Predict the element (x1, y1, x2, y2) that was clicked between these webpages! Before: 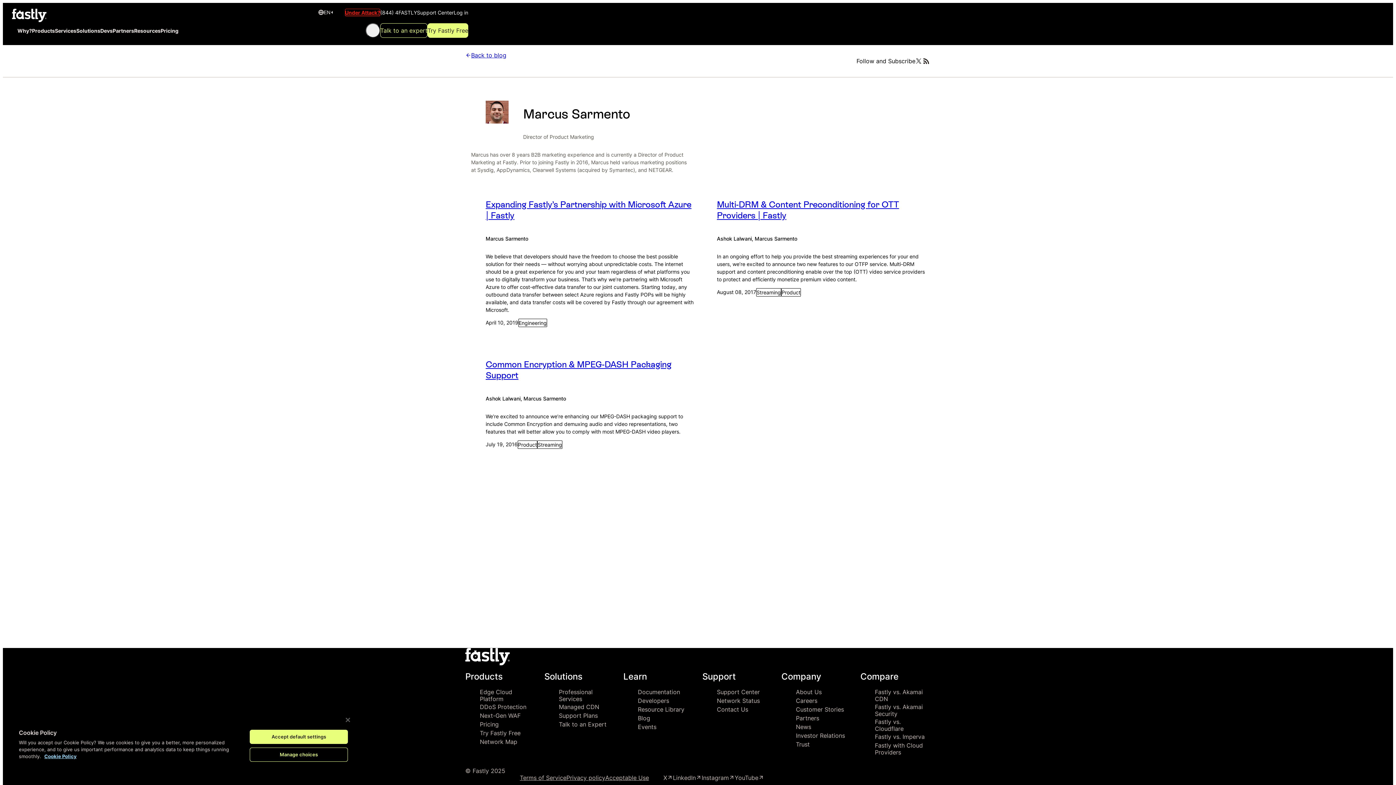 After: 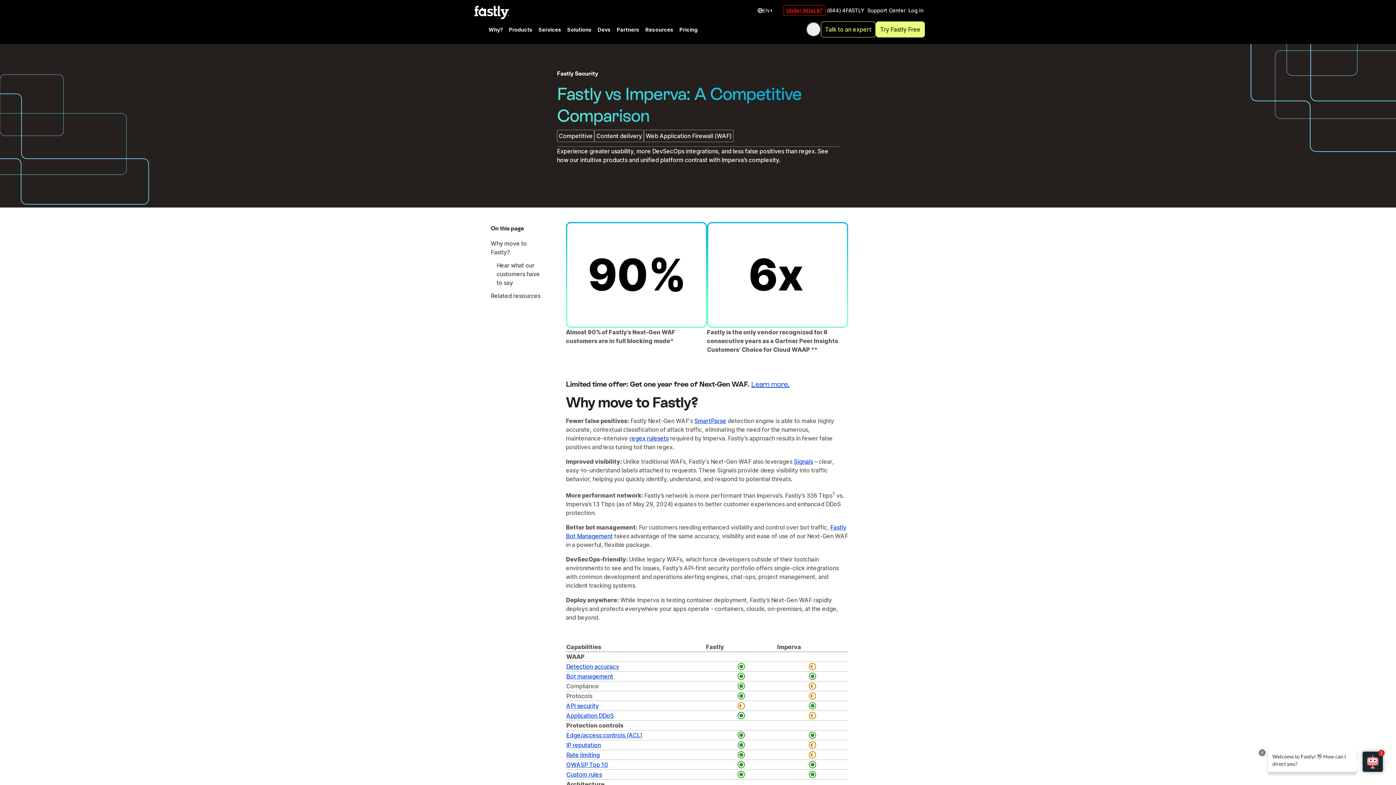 Action: label: Fastly vs. Imperva bbox: (875, 733, 924, 740)